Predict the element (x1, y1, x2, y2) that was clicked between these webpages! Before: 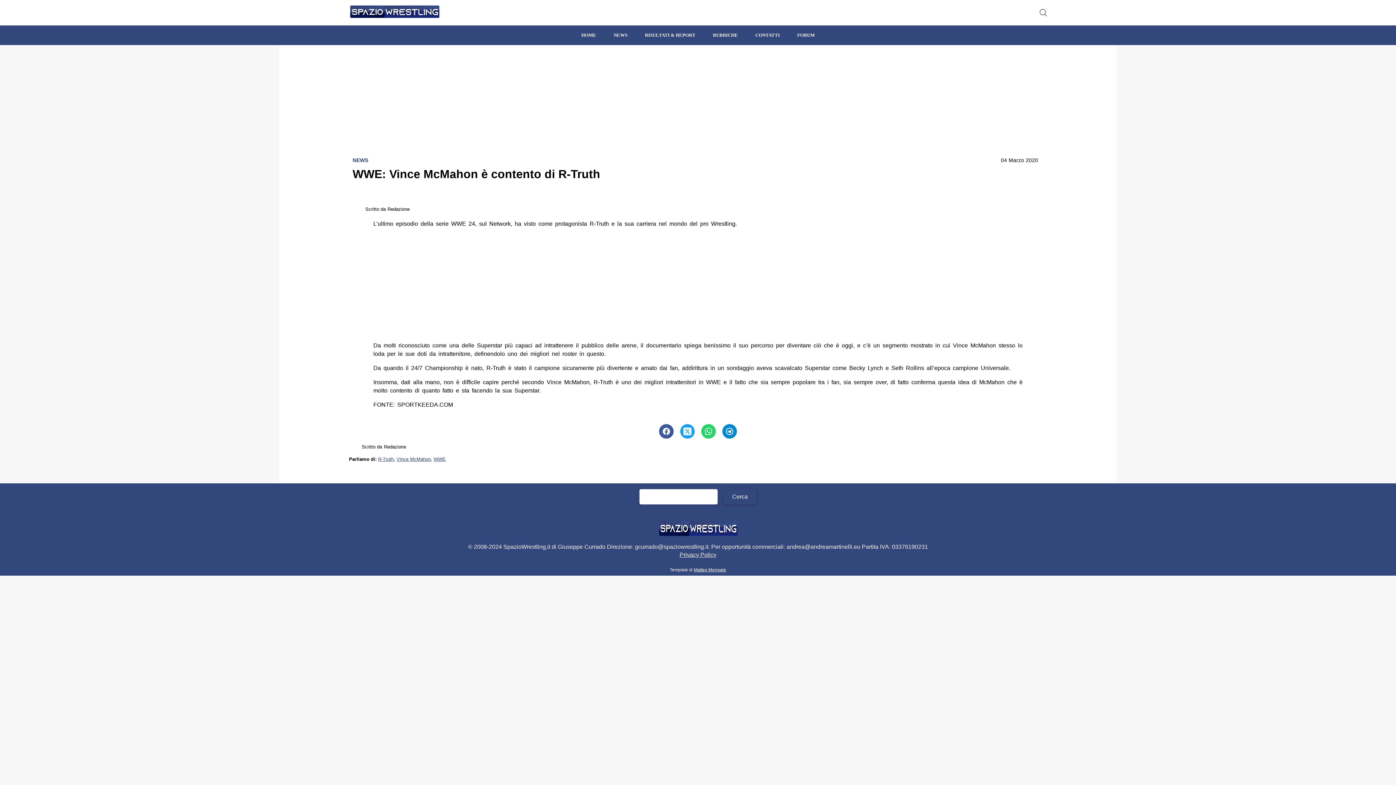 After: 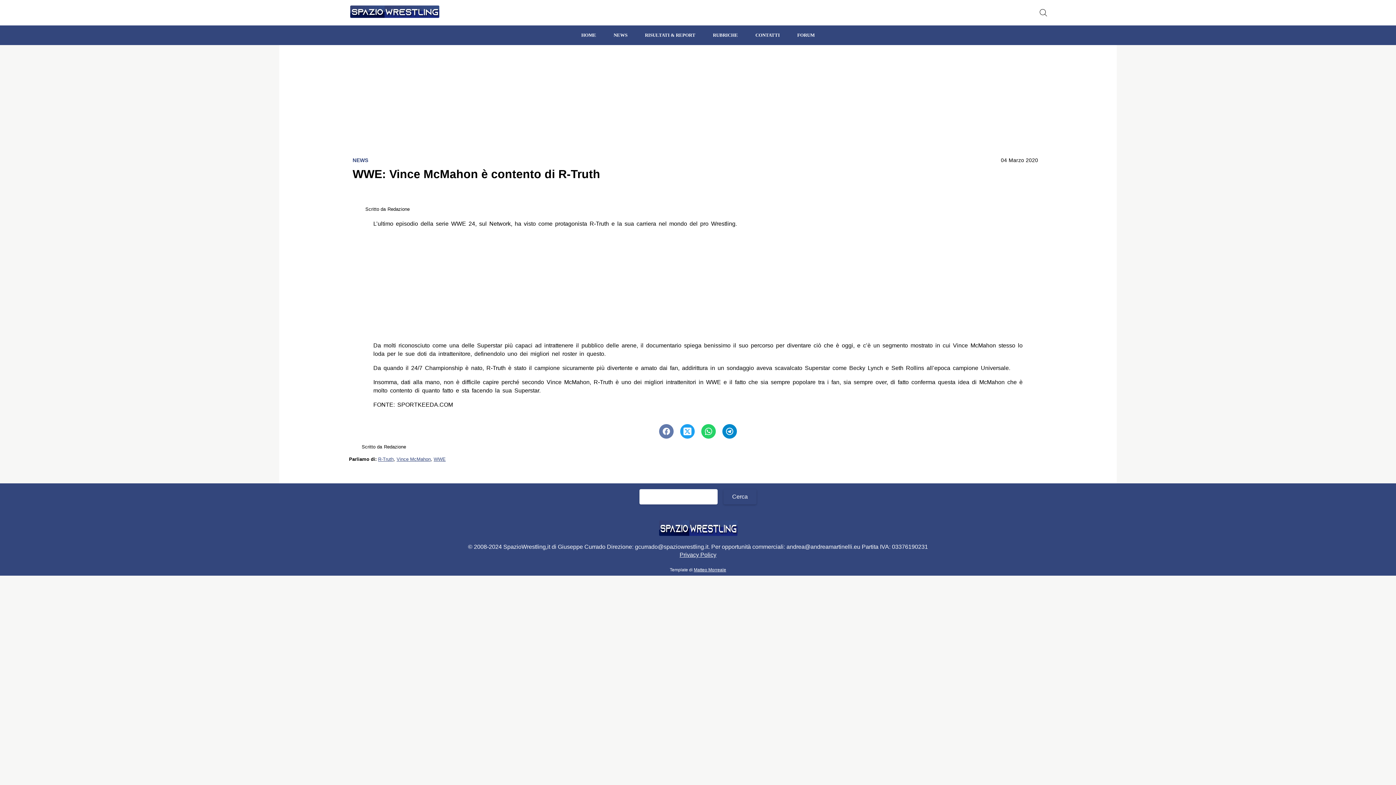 Action: label: Pulsante di condivisione su Facebook bbox: (659, 424, 673, 439)